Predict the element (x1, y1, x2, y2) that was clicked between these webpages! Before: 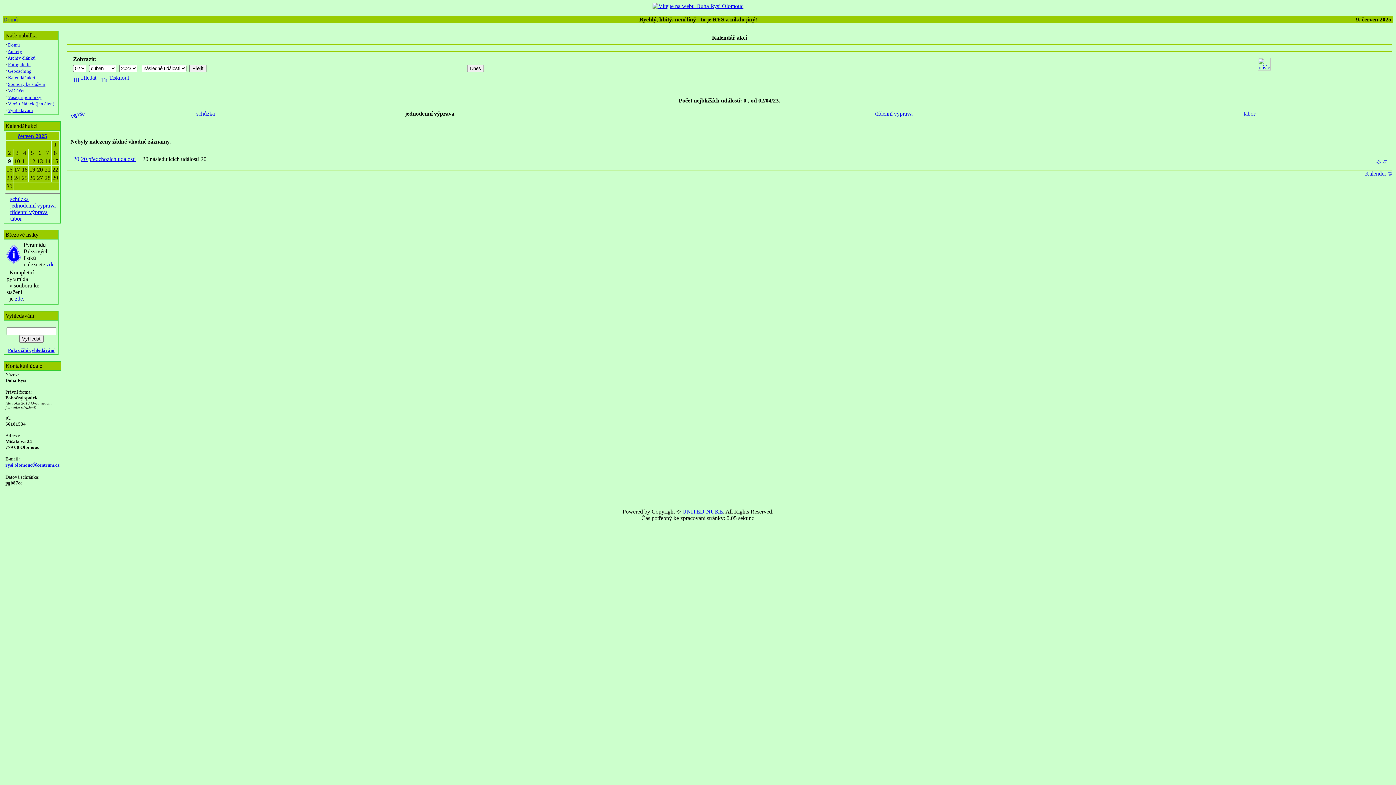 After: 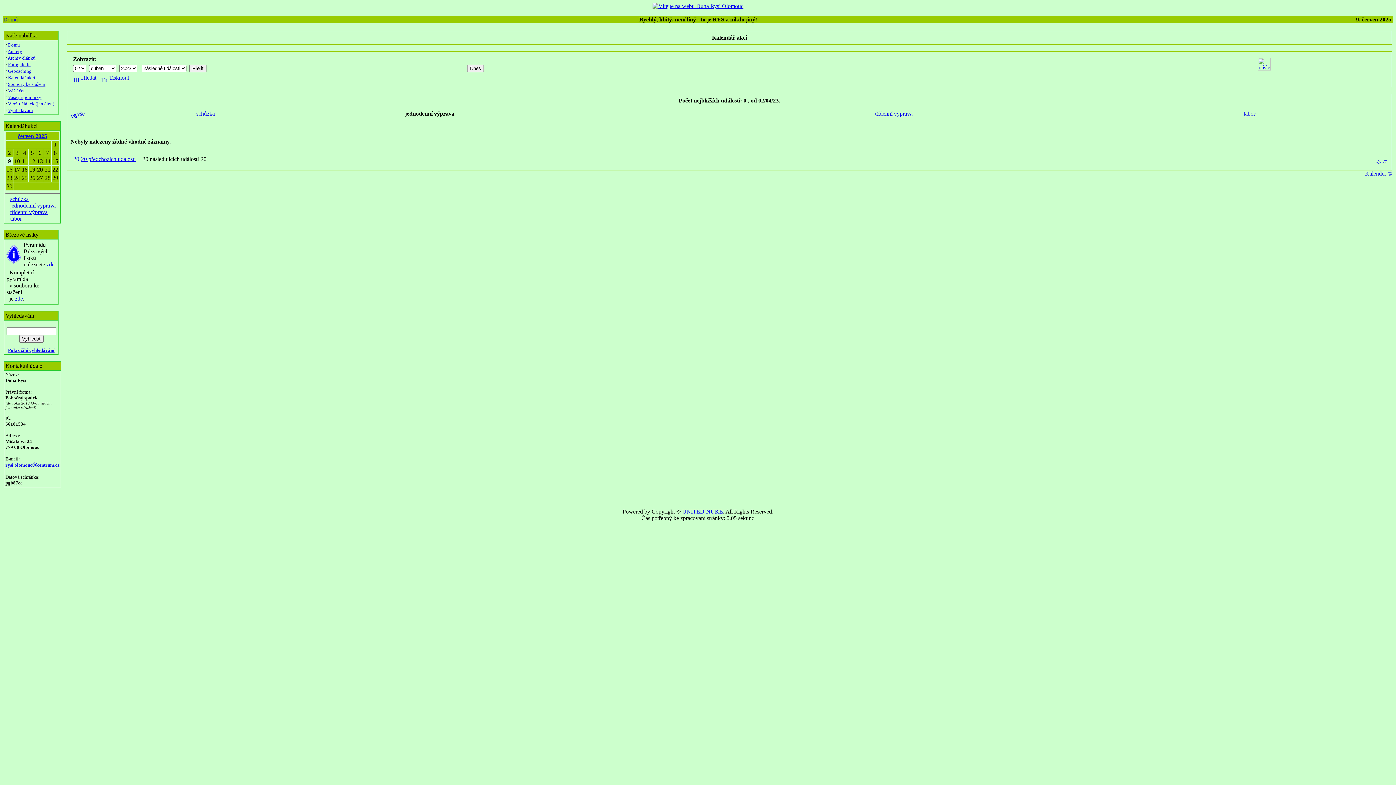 Action: label: rysi.olomoucⓐcentrum.cz bbox: (5, 462, 59, 468)